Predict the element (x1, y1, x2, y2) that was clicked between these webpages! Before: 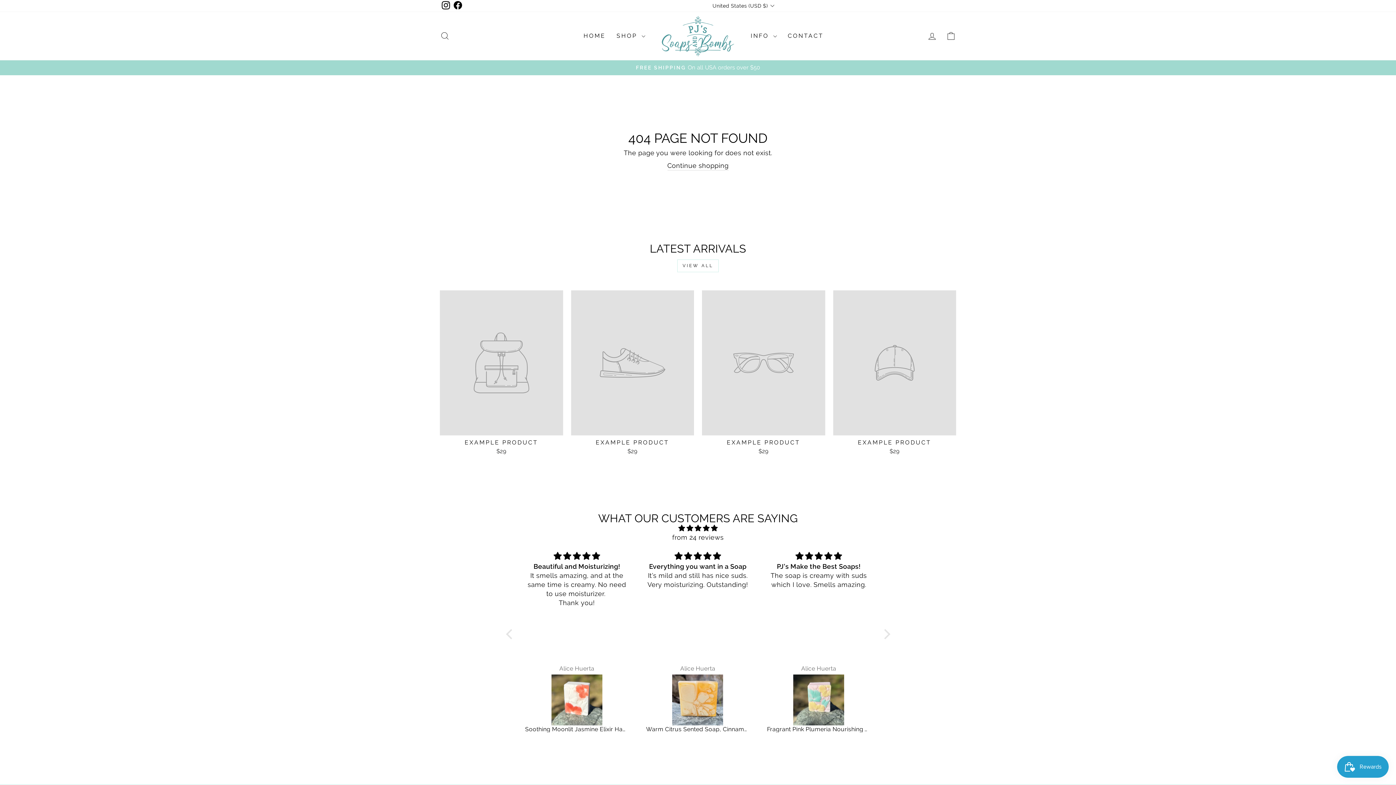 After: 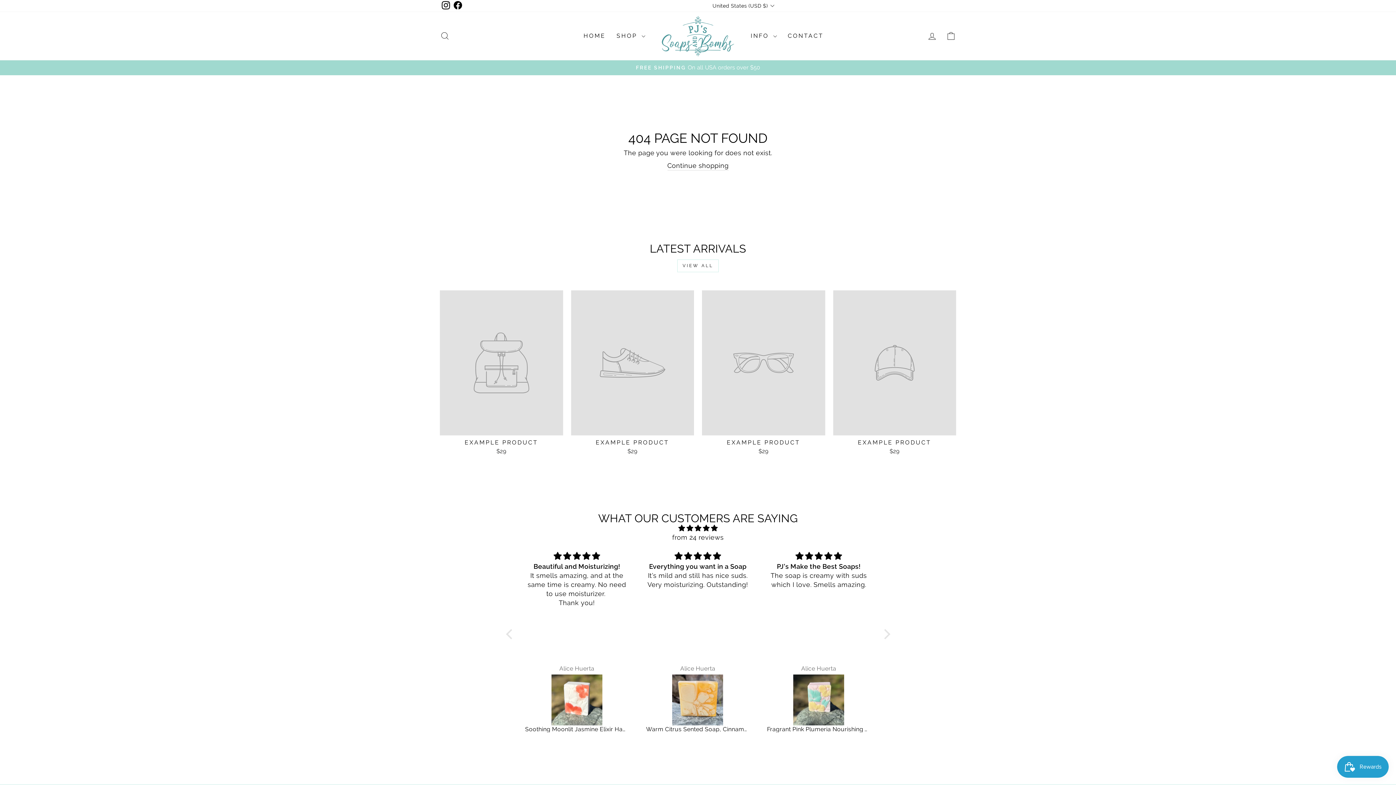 Action: label: EXAMPLE PRODUCT
$29 bbox: (702, 290, 825, 457)